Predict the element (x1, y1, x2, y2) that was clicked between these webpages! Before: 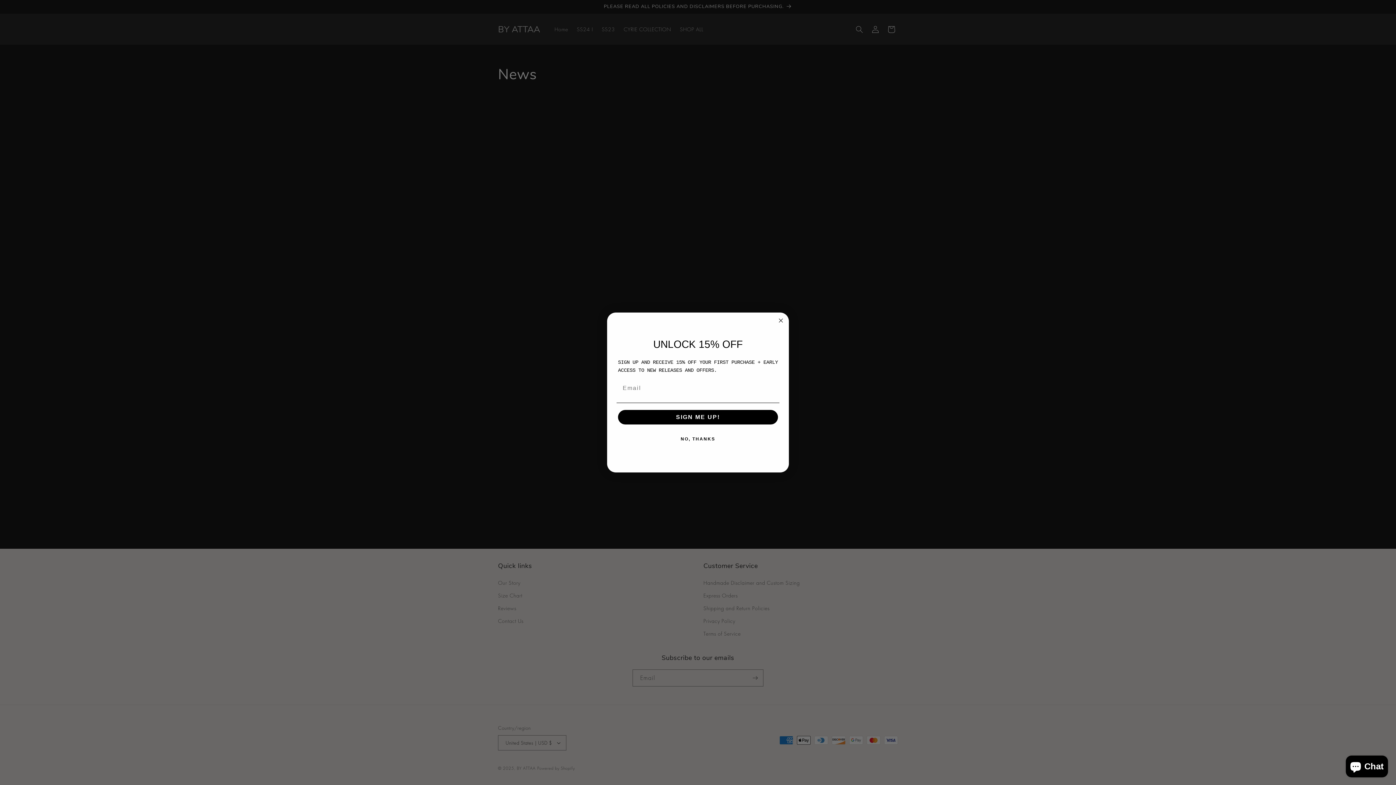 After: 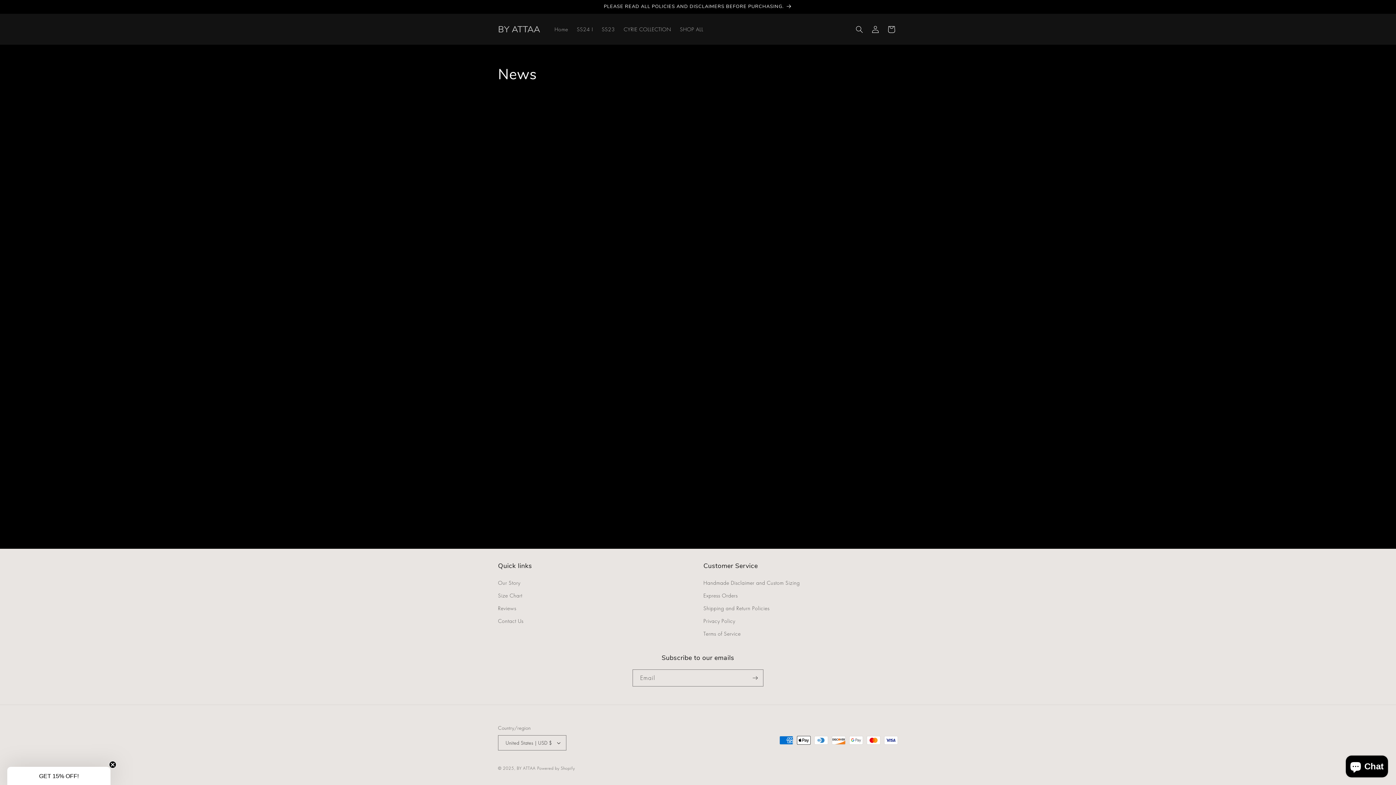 Action: label: NO, THANKS bbox: (616, 432, 779, 446)